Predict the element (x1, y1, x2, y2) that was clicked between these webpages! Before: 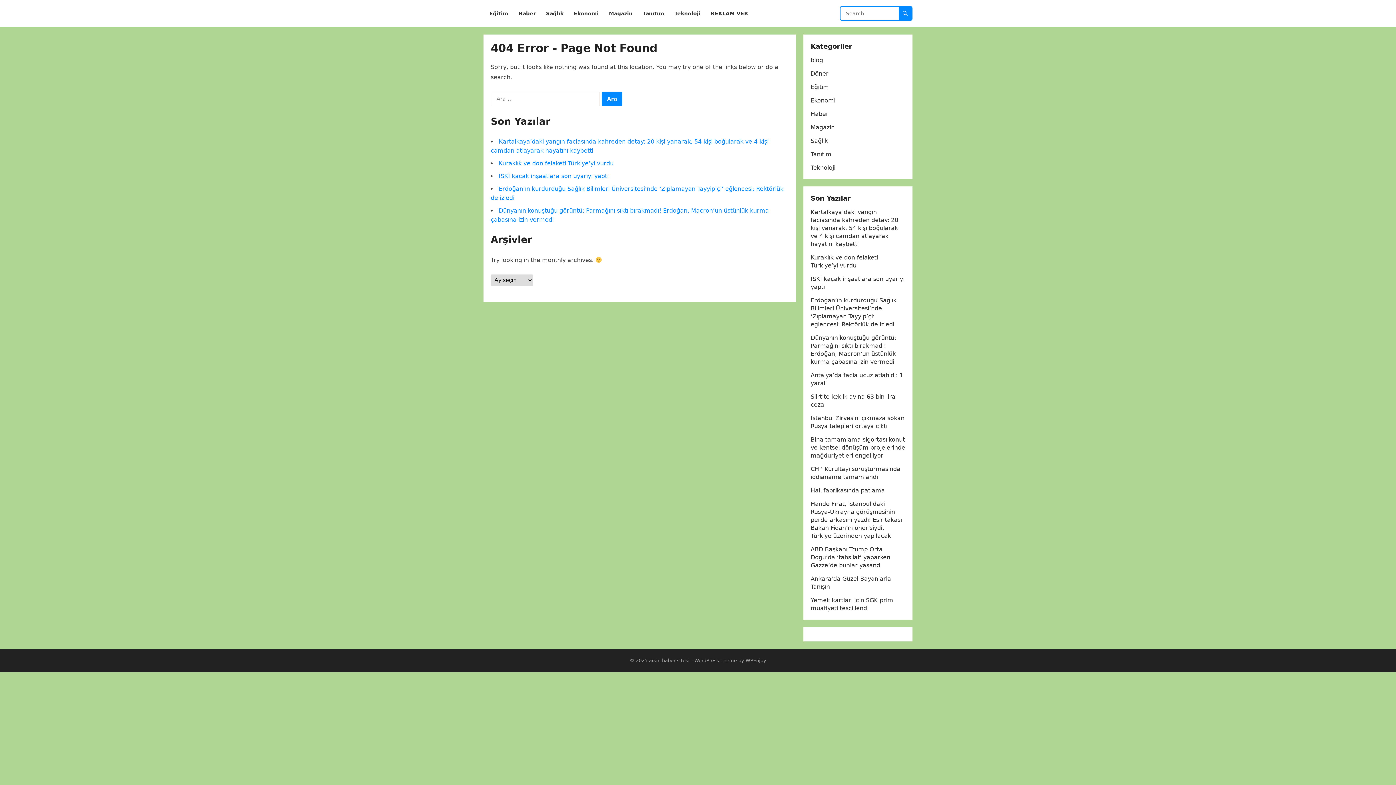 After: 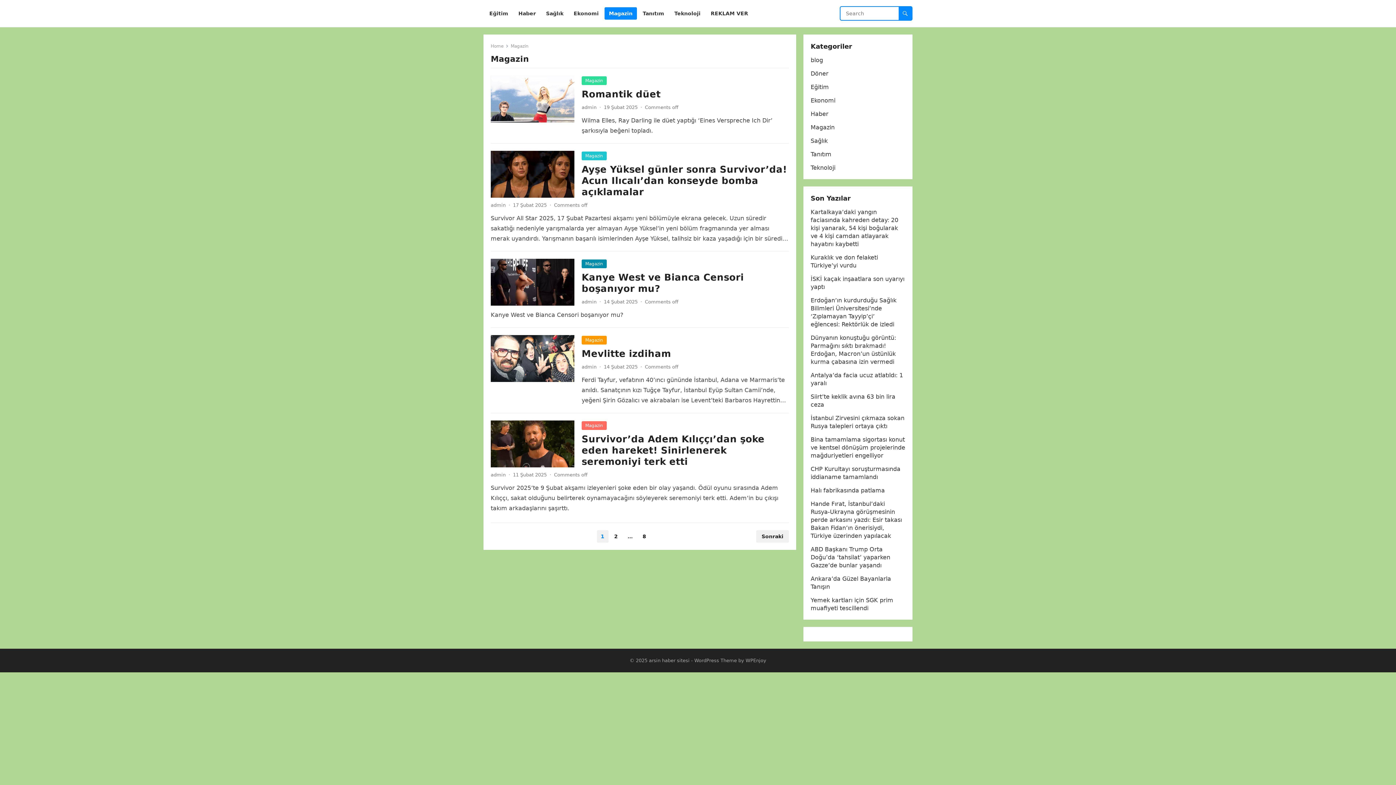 Action: bbox: (810, 124, 834, 130) label: Magazin